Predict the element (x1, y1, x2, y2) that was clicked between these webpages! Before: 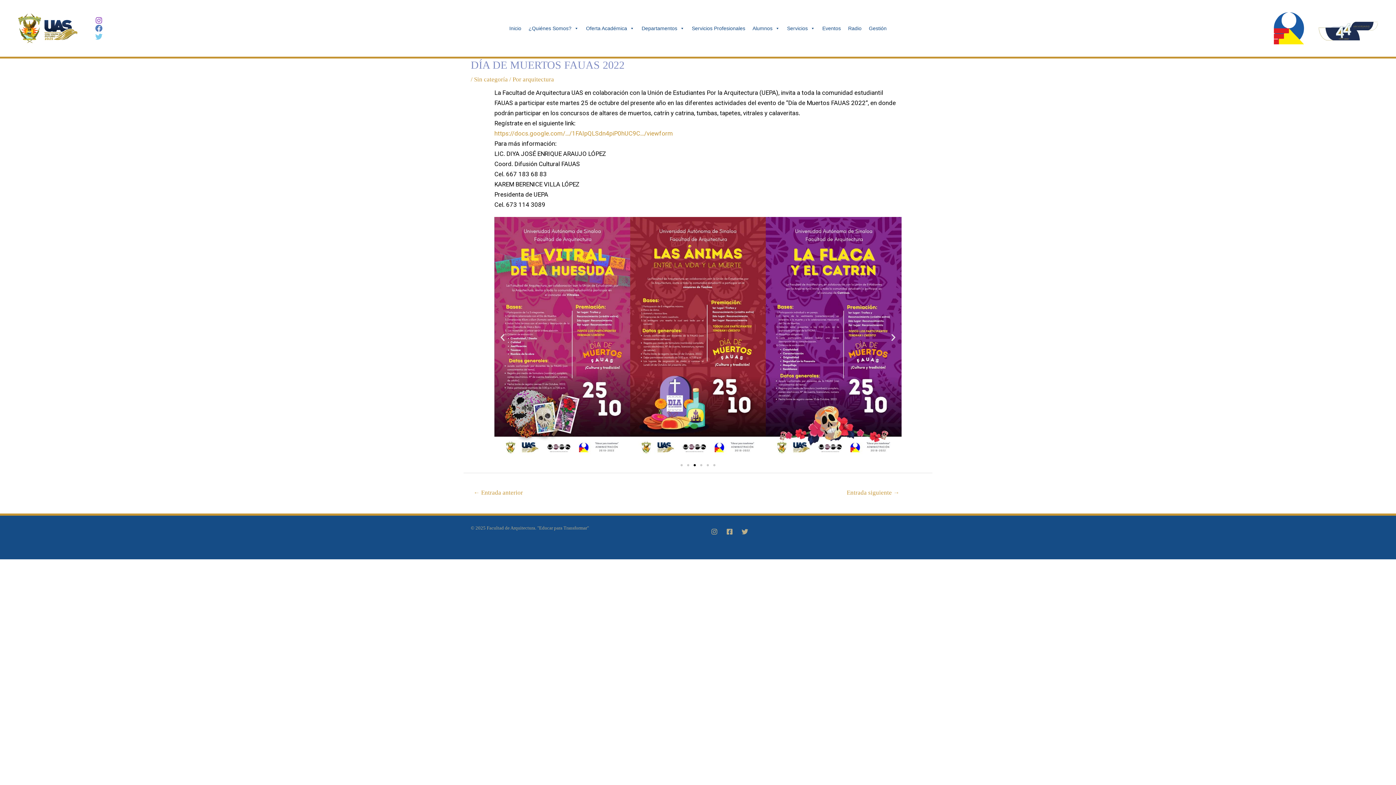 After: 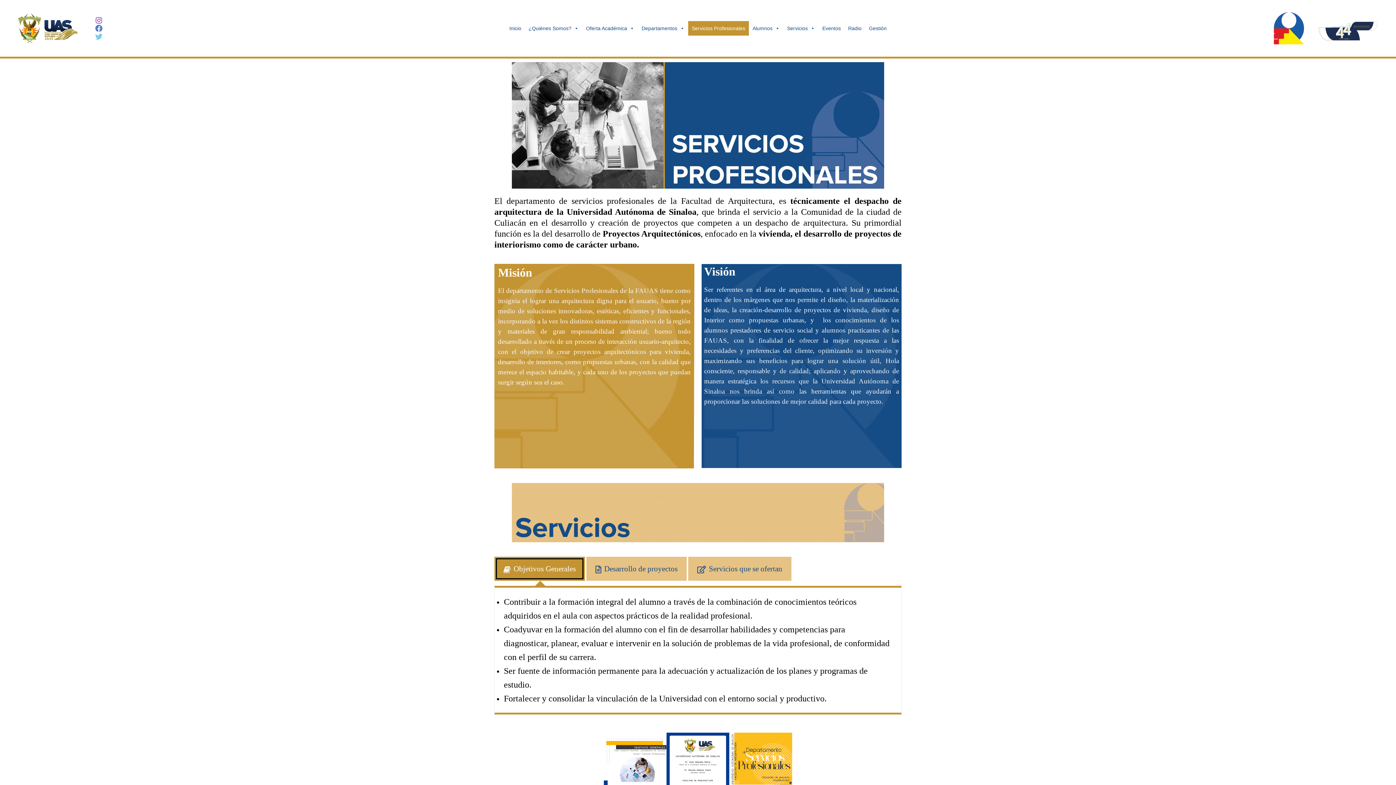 Action: bbox: (688, 21, 749, 35) label: Servicios Profesionales